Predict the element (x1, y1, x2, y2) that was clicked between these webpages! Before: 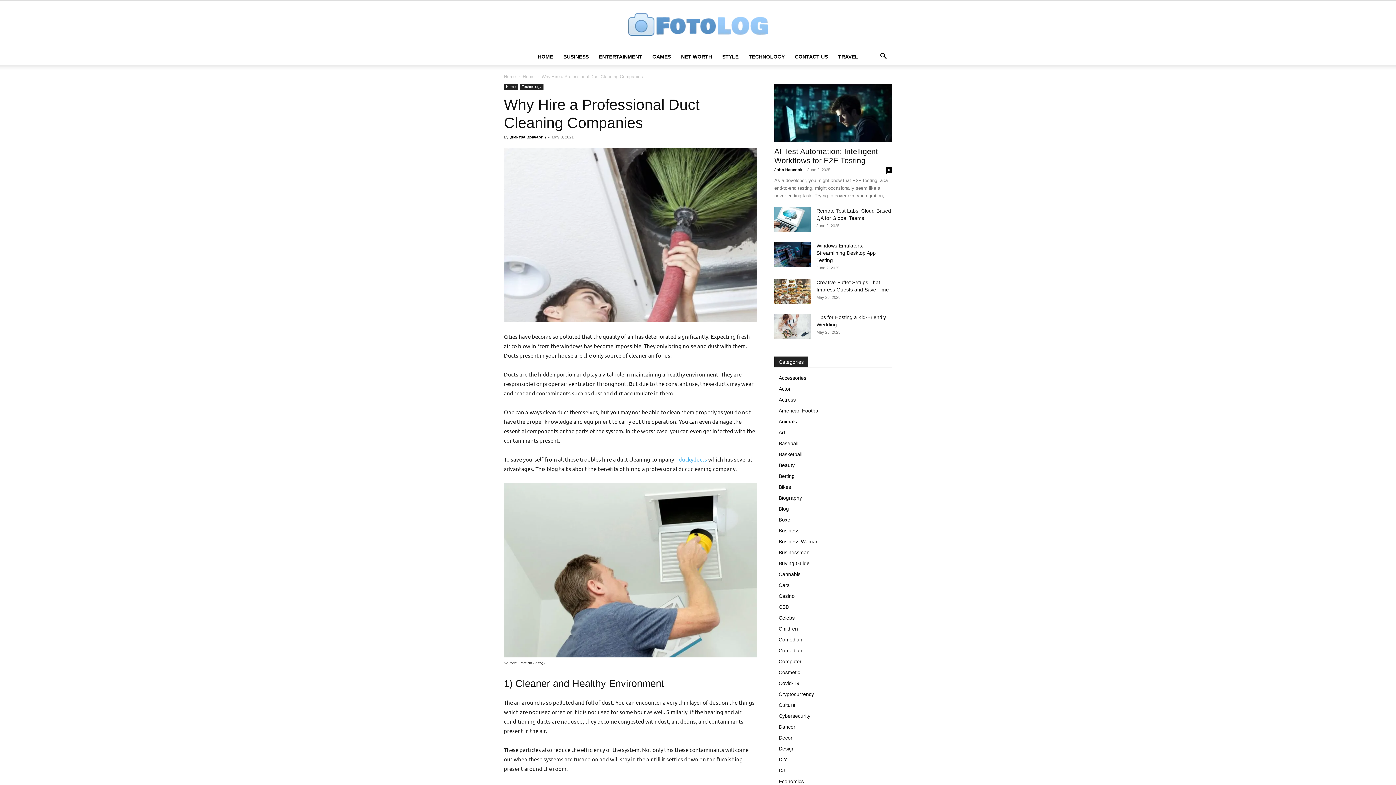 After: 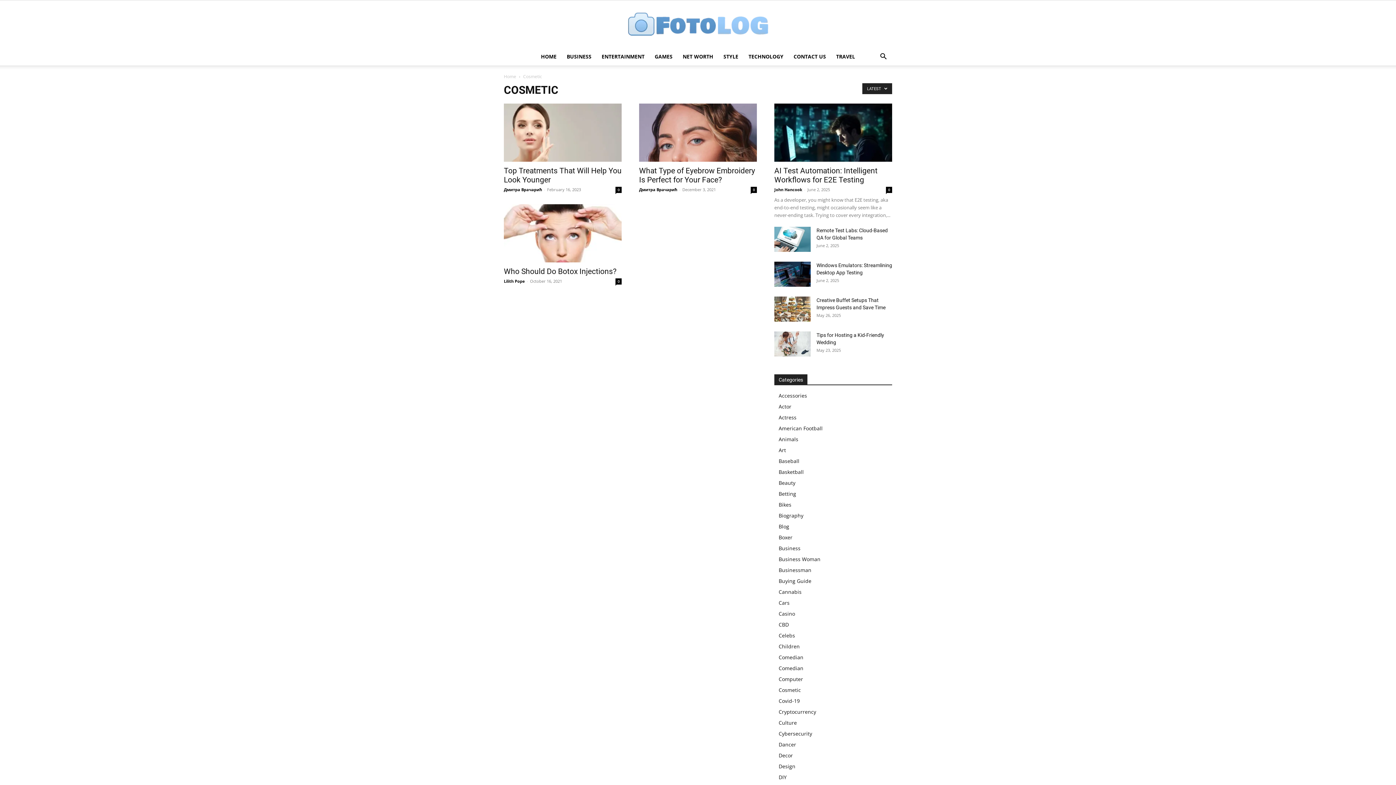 Action: label: Cosmetic bbox: (778, 669, 800, 675)